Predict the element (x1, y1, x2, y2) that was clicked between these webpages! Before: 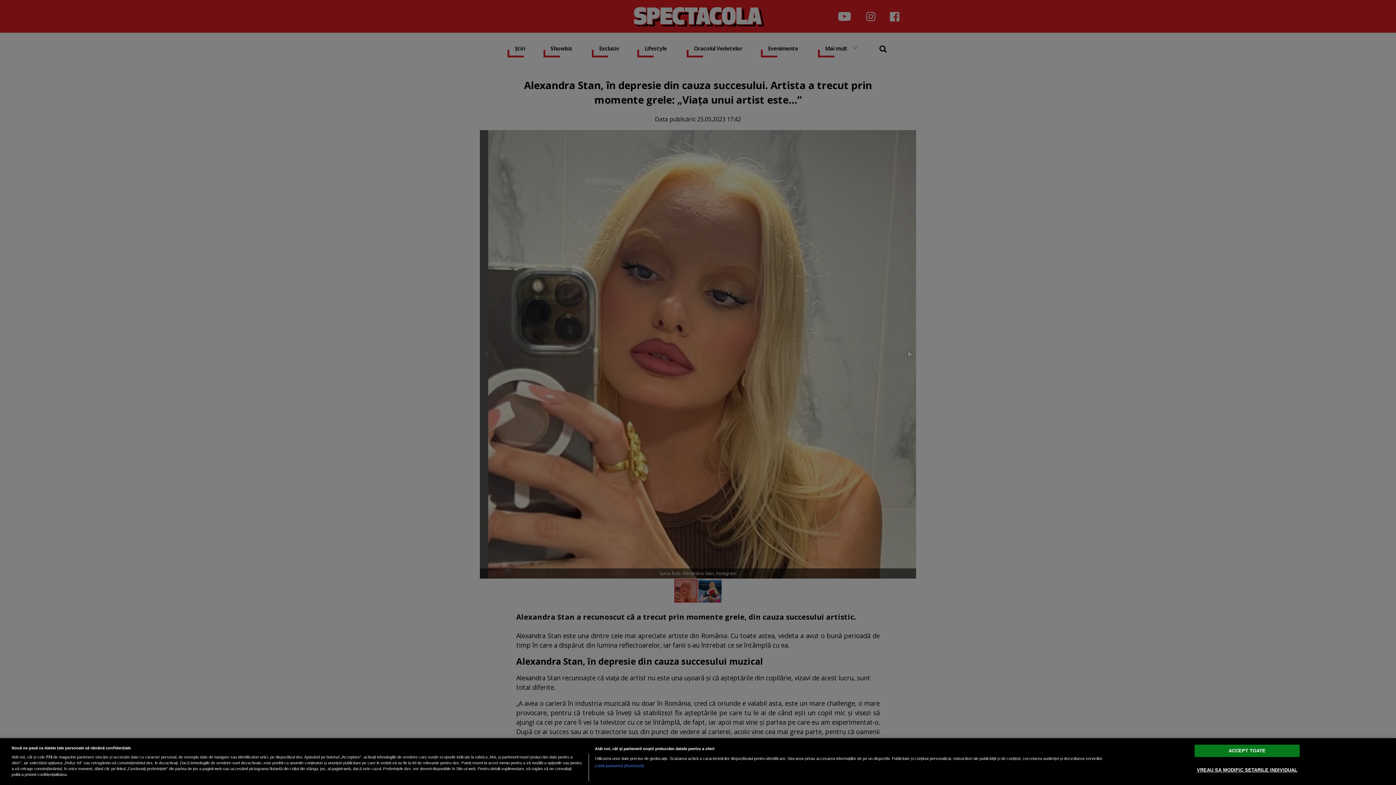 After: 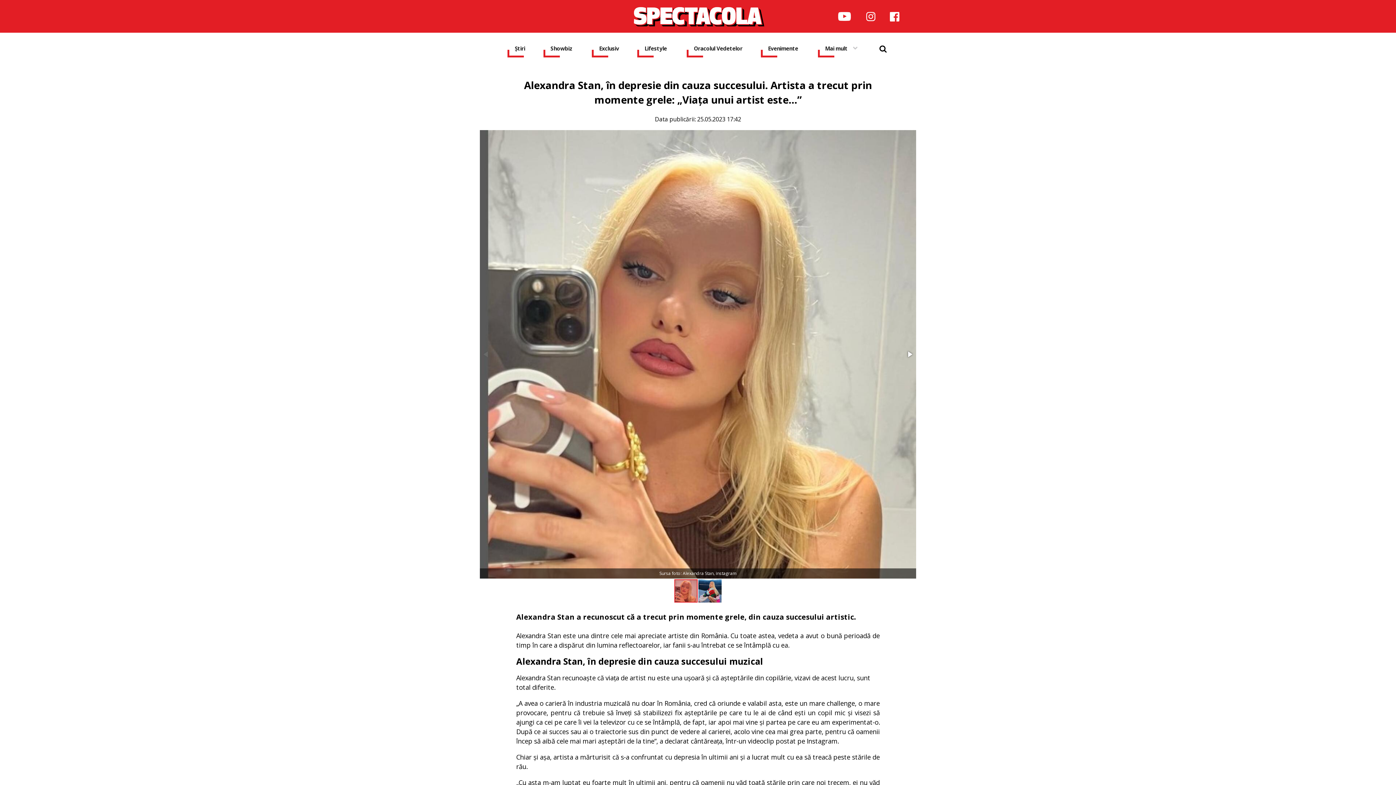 Action: bbox: (1194, 745, 1300, 757) label: ACCEPT TOATE